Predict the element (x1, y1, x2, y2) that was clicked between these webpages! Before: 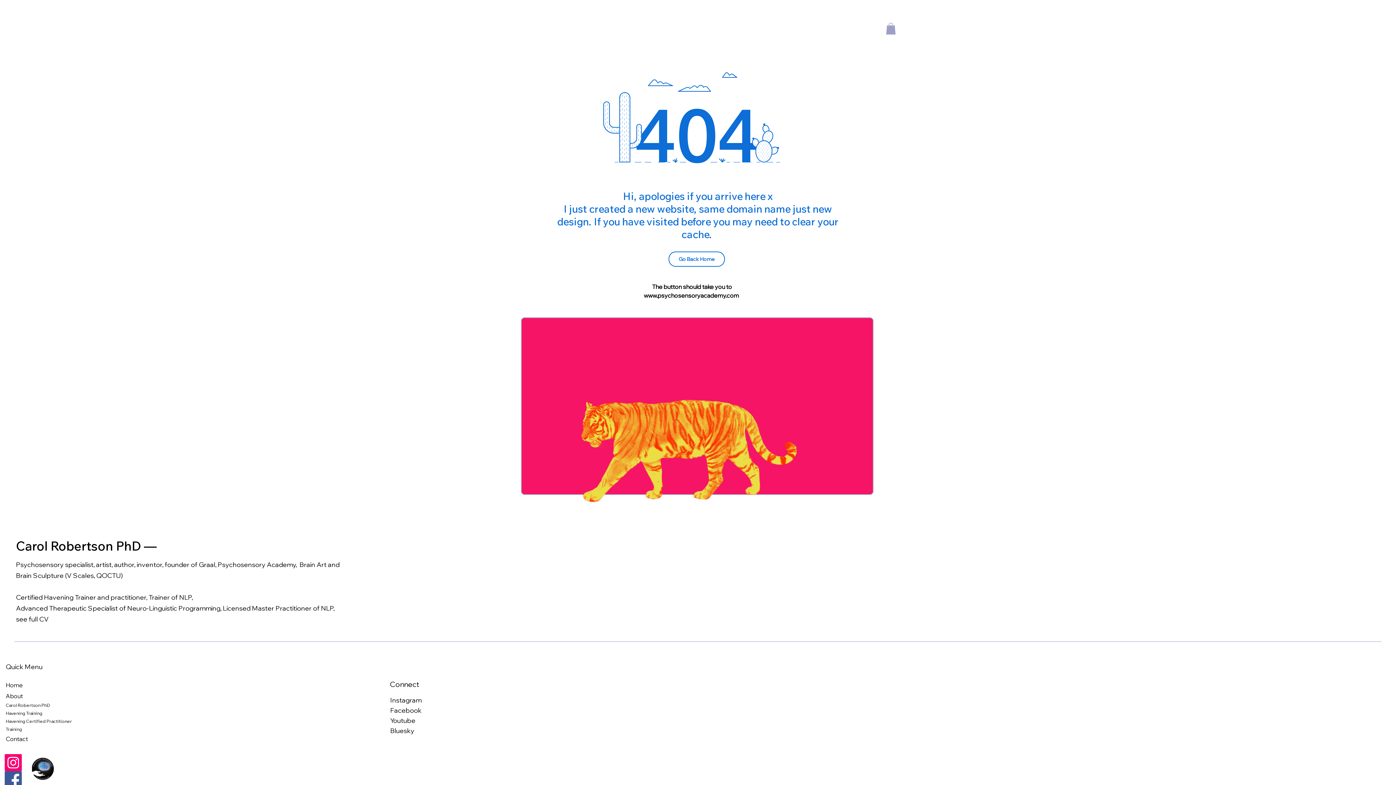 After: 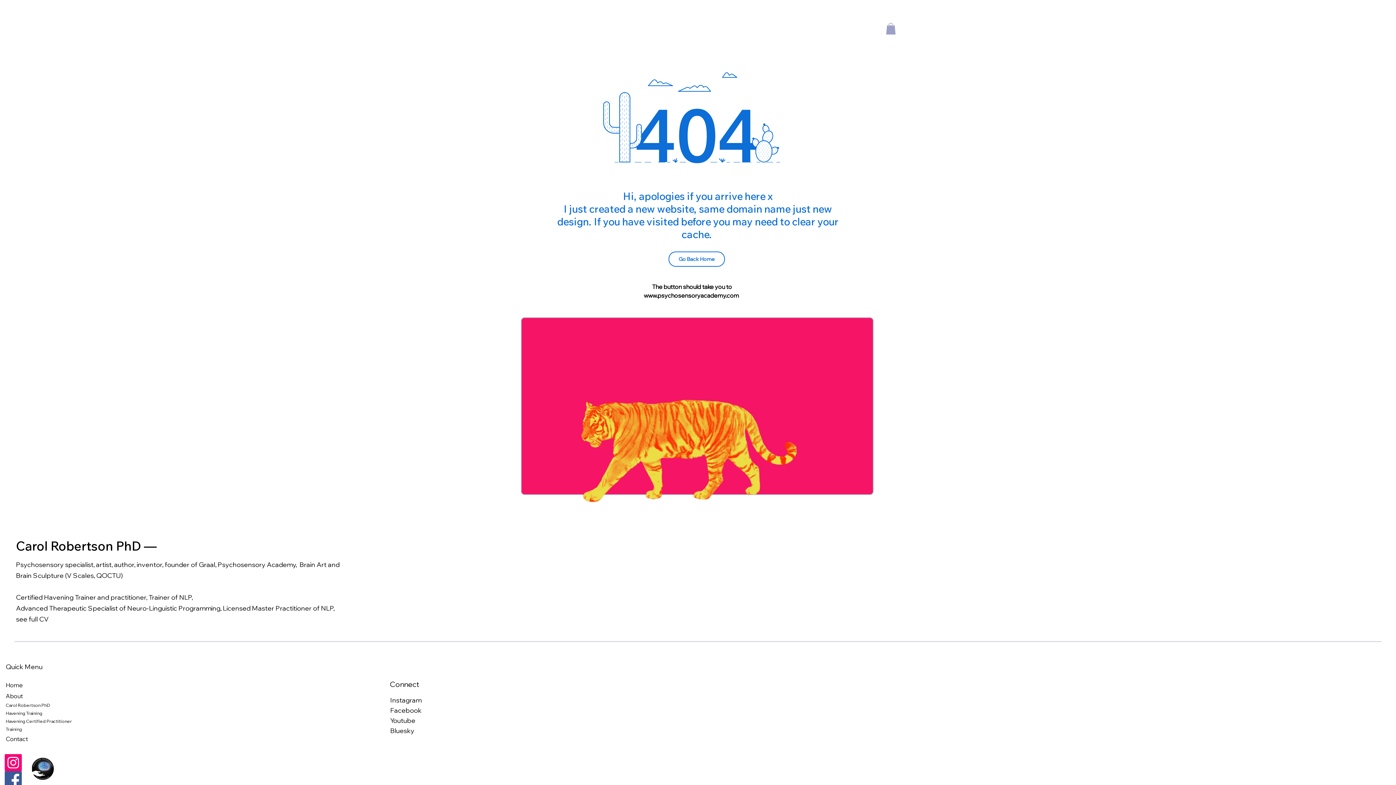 Action: bbox: (390, 716, 415, 725) label: Youtube